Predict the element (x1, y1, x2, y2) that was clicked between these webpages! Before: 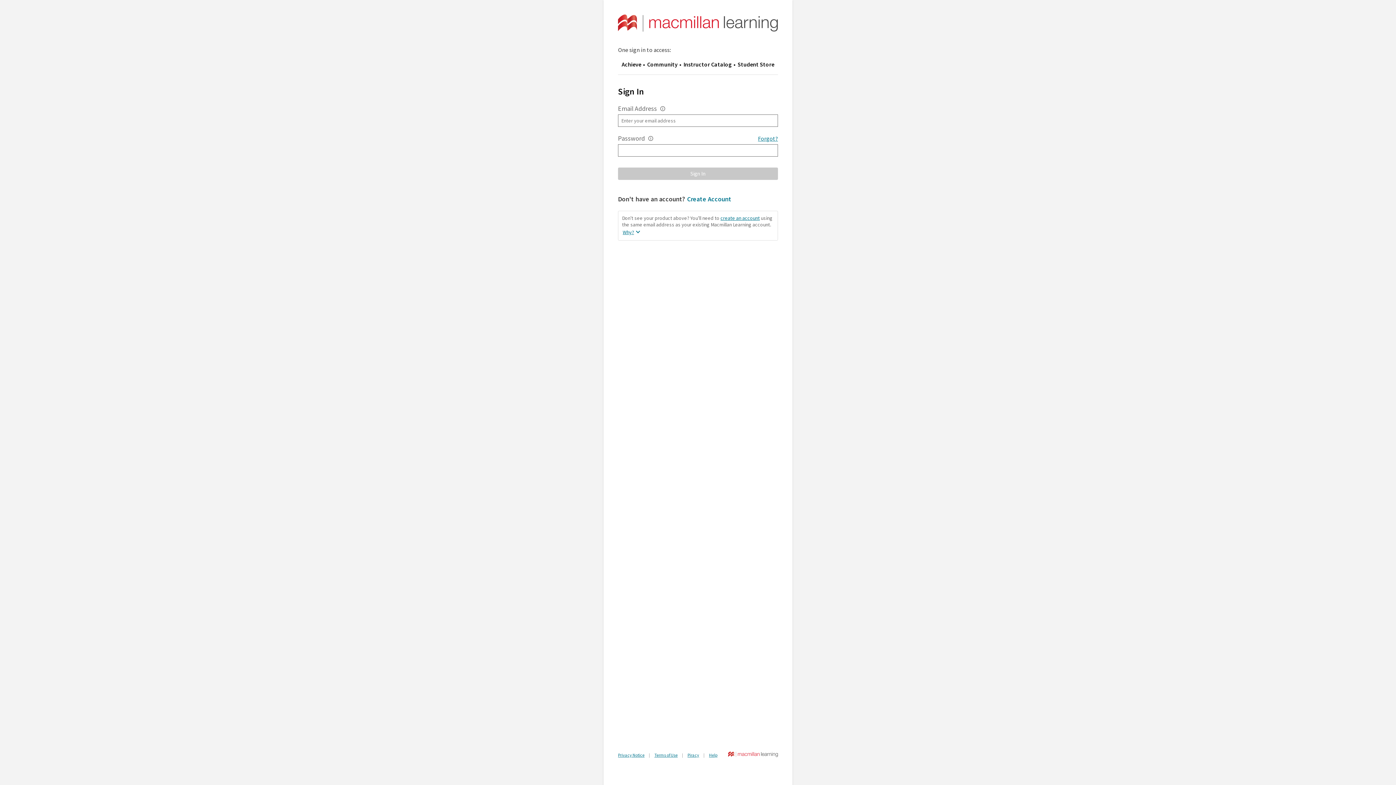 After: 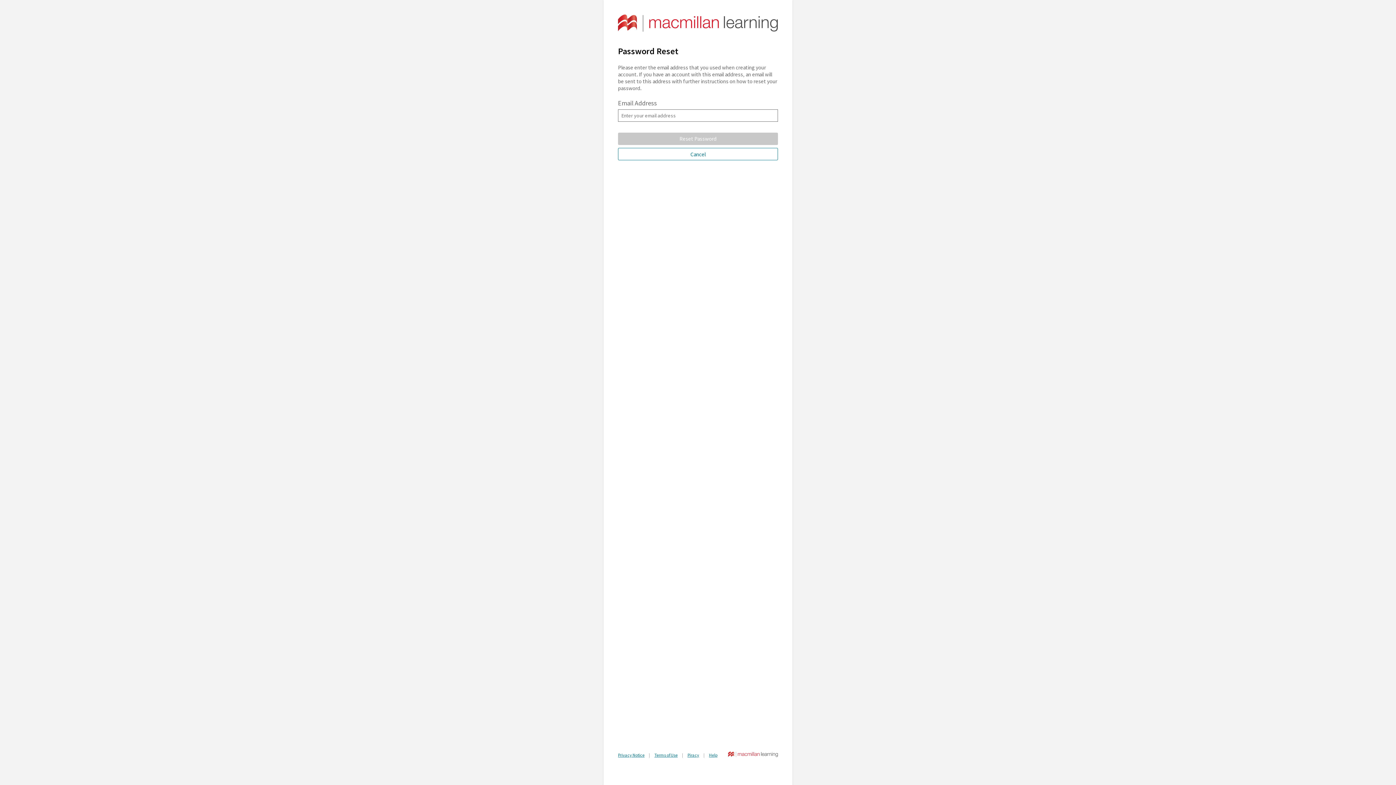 Action: bbox: (758, 134, 778, 142) label: Forgot?